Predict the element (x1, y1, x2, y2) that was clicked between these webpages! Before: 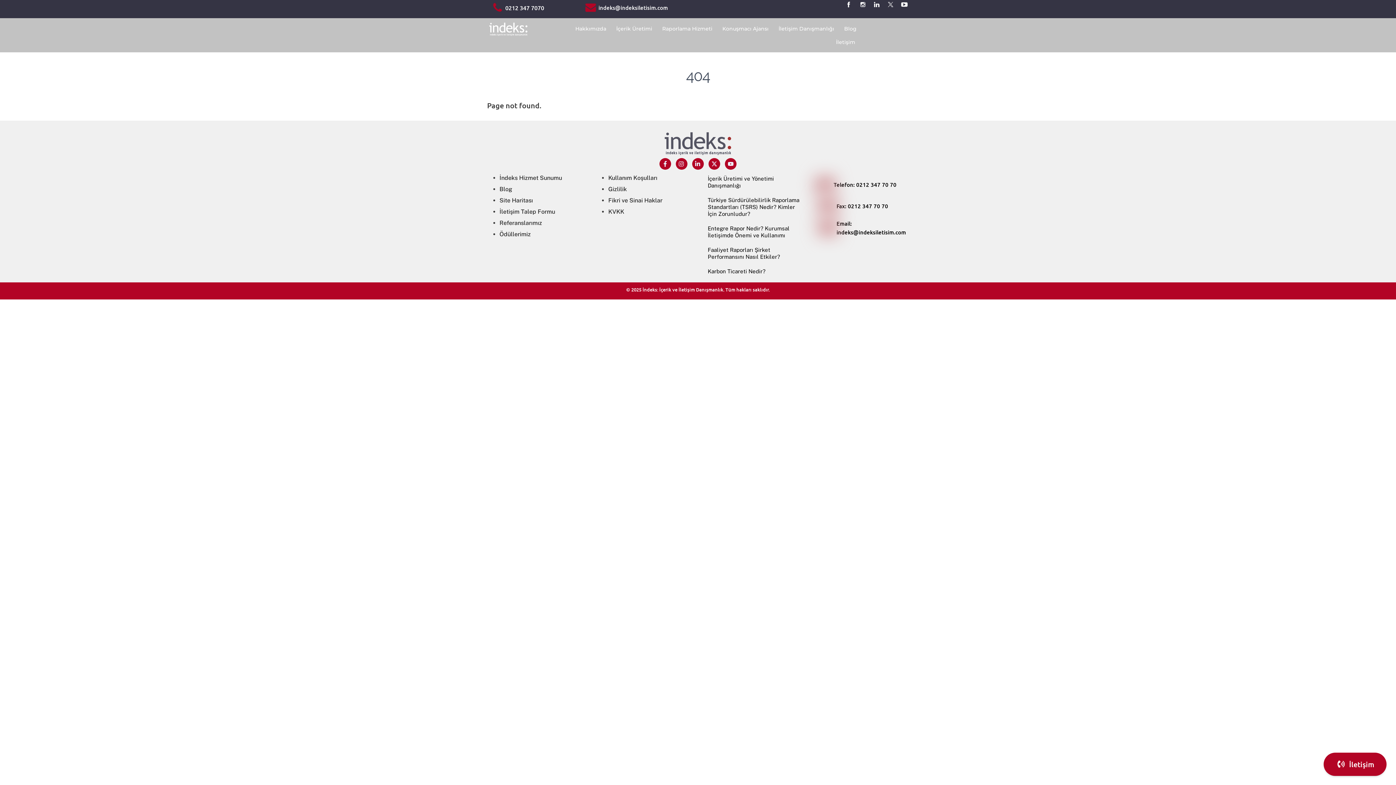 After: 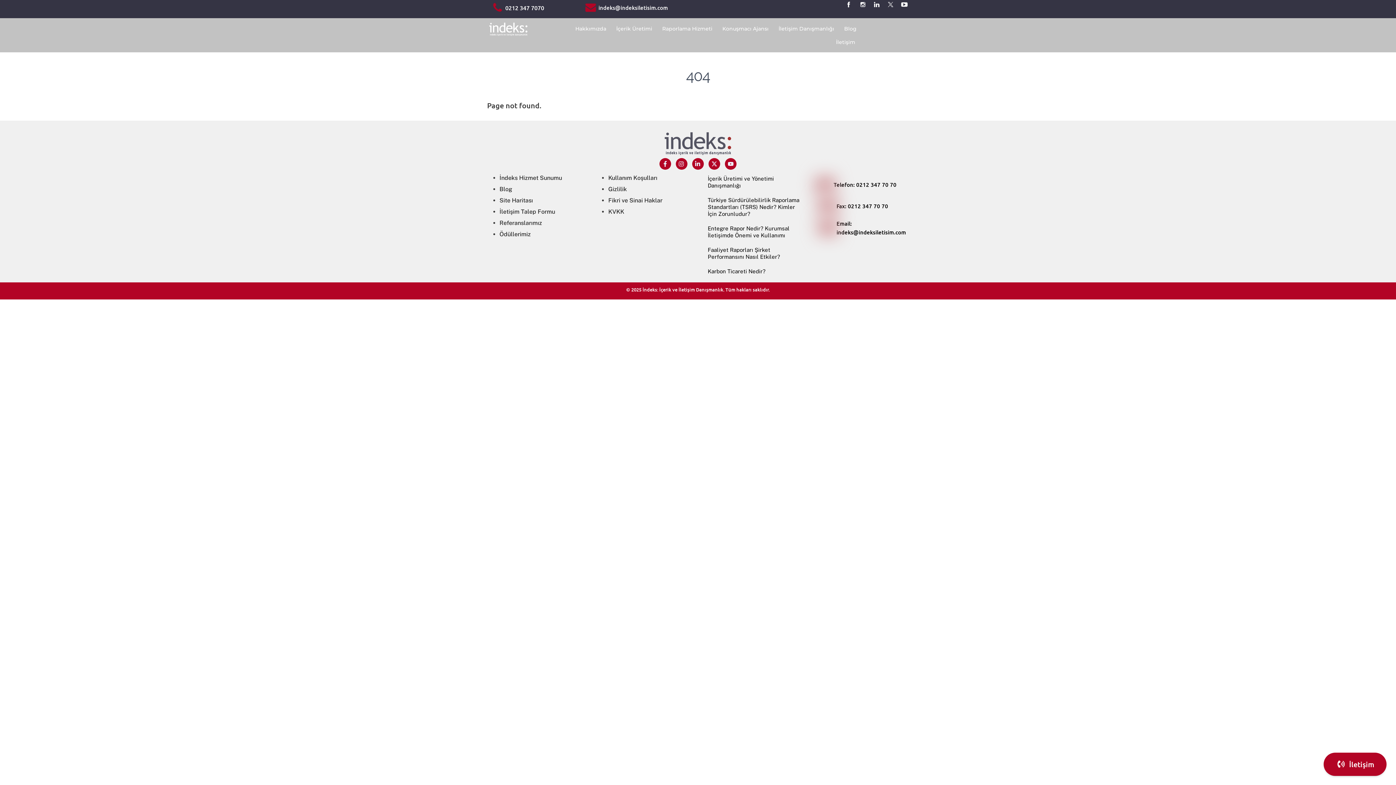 Action: bbox: (583, 0, 668, 15) label: indeks@indeksiletisim.com